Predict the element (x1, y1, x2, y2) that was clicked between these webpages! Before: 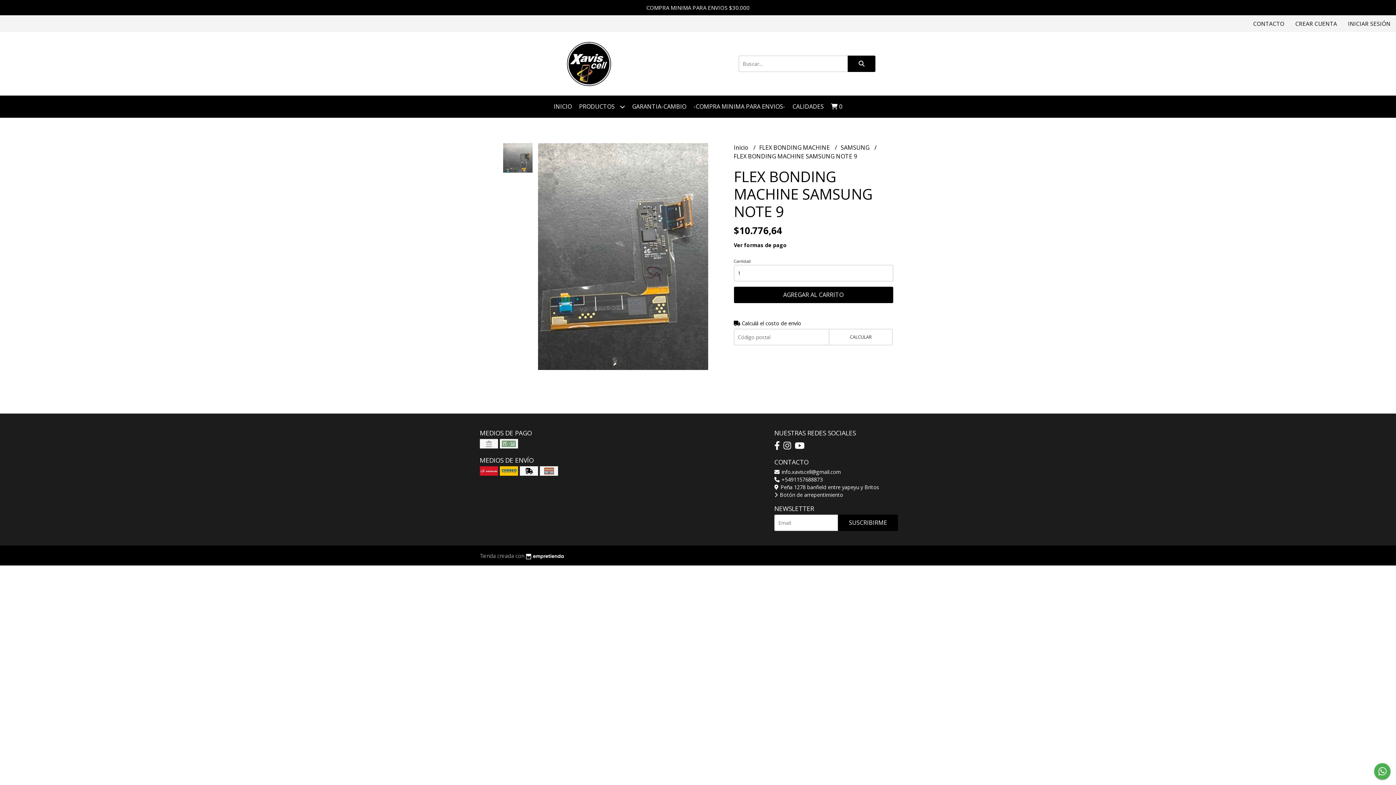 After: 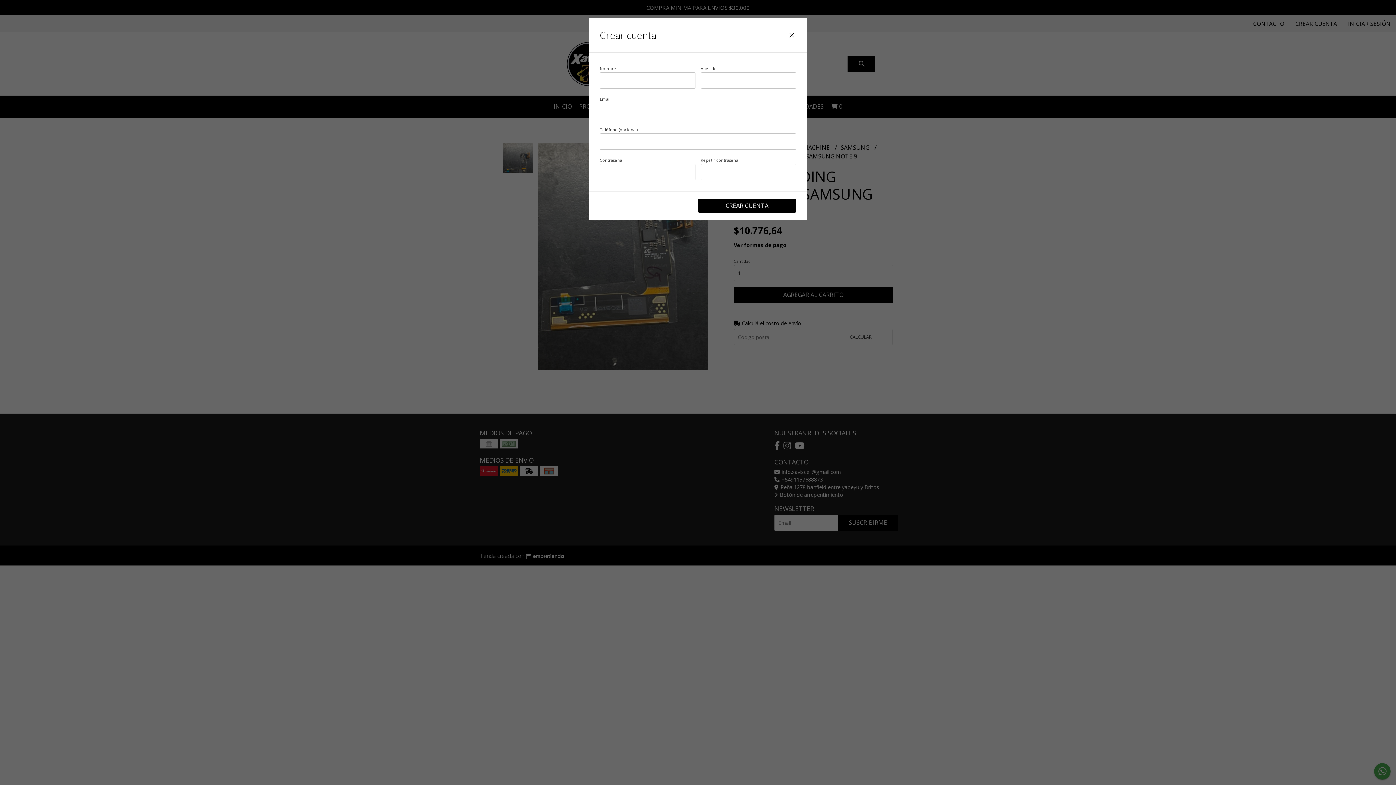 Action: bbox: (1290, 15, 1342, 32) label: CREAR CUENTA